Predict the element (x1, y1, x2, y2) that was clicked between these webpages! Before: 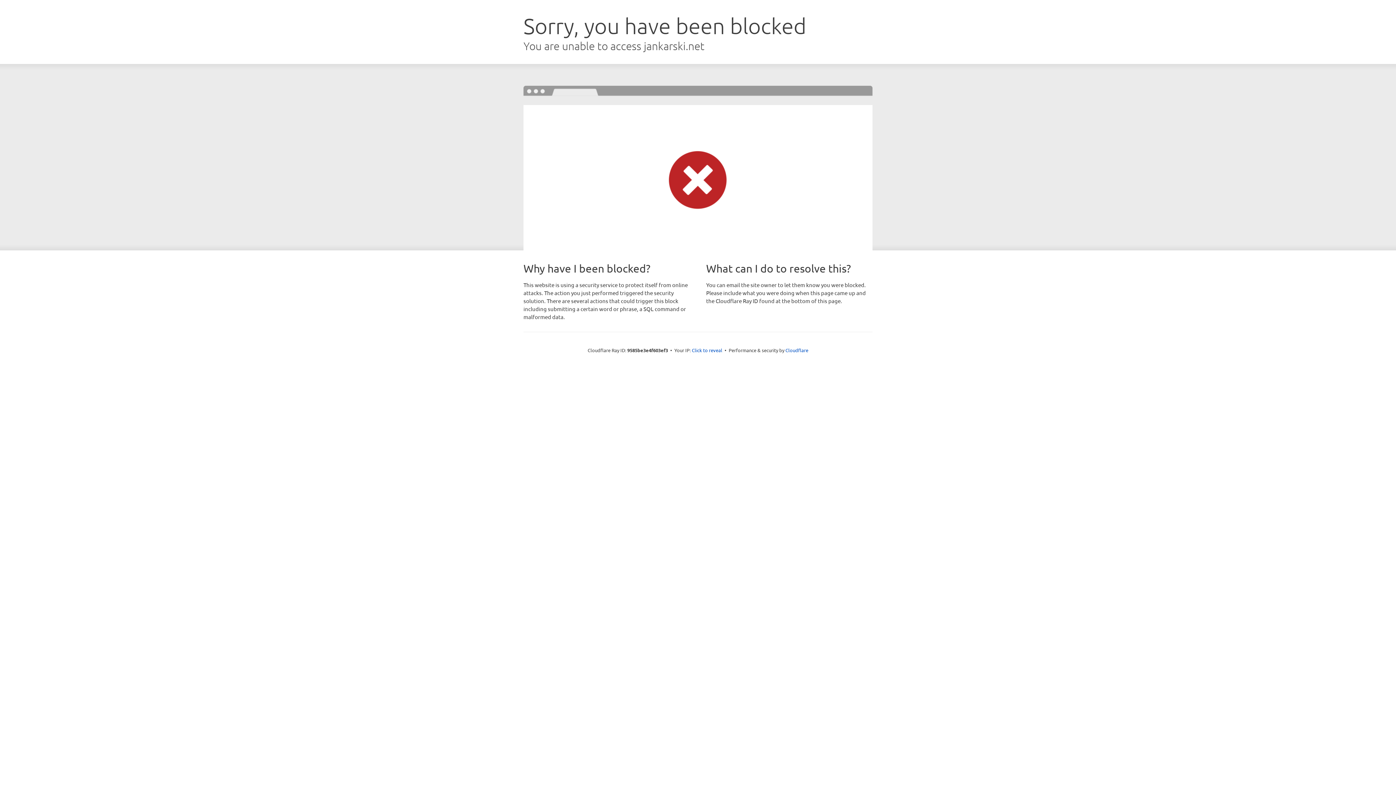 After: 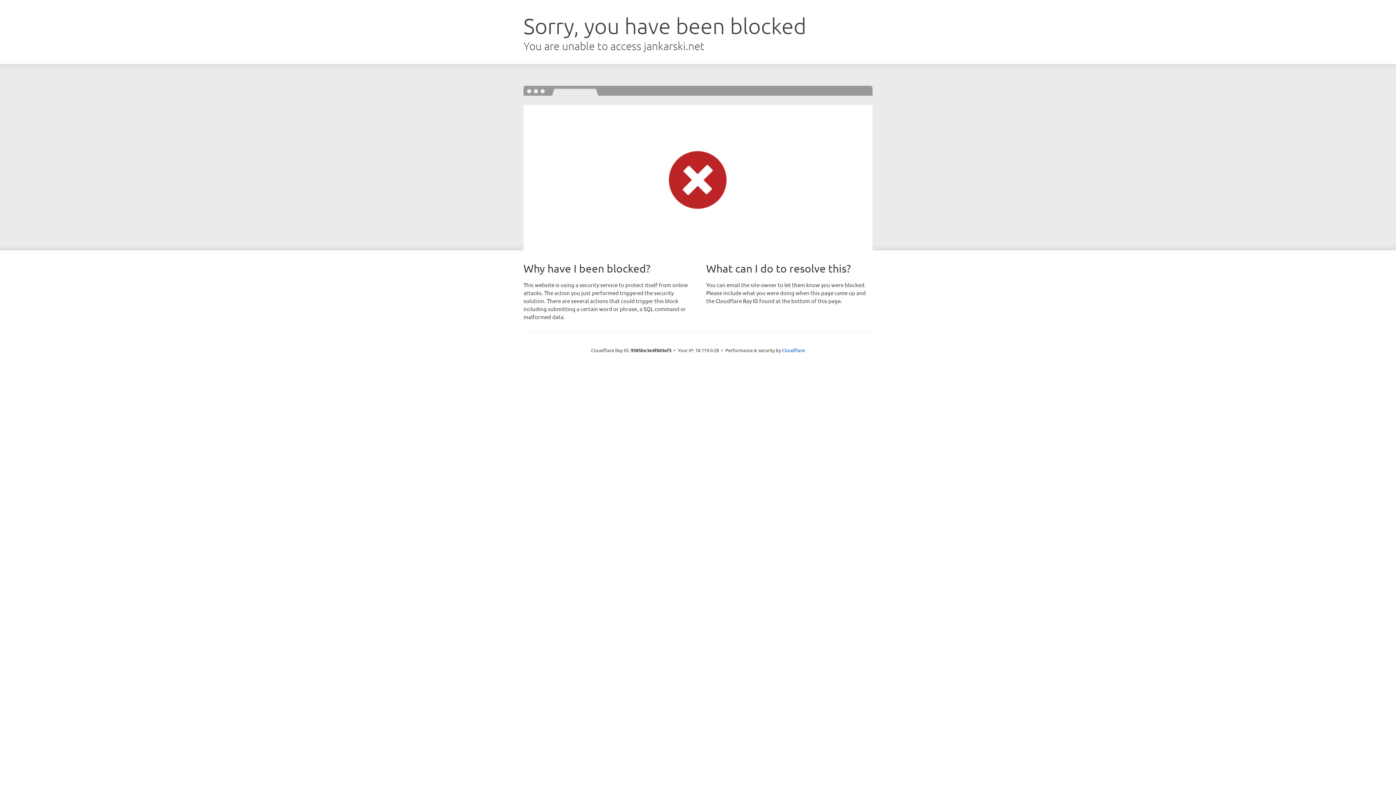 Action: label: Click to reveal bbox: (692, 346, 722, 353)